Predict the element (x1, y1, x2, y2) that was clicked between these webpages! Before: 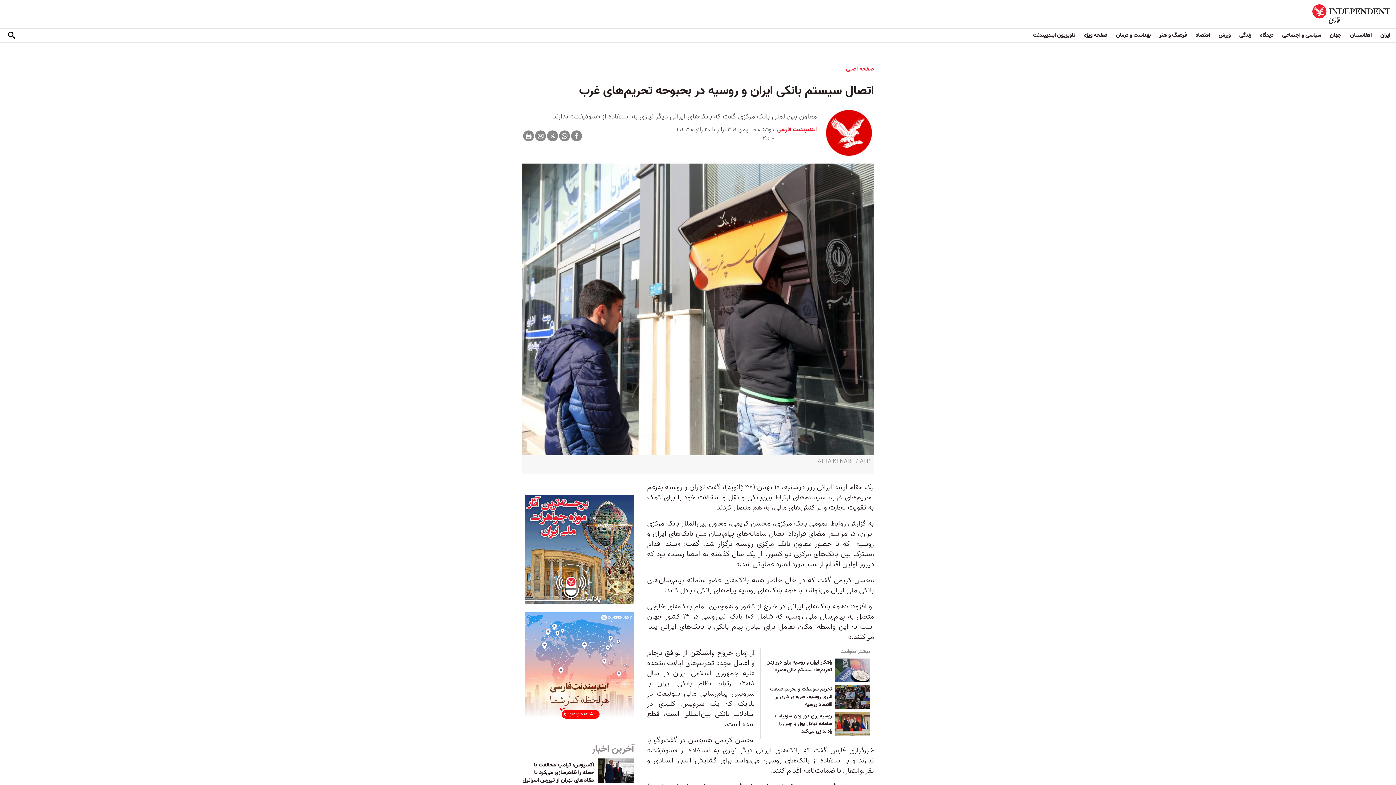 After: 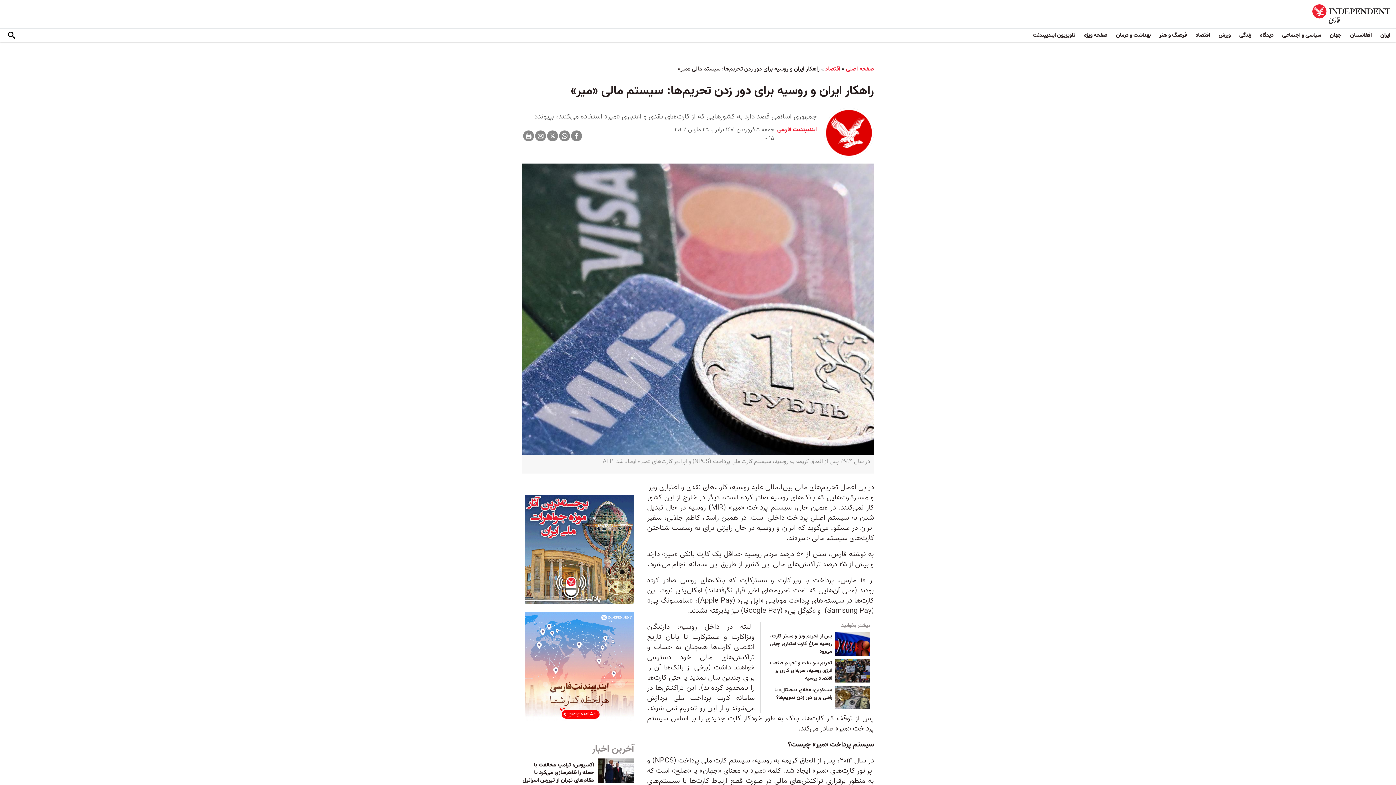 Action: bbox: (764, 659, 832, 682) label: راهکار ایران و روسیه برای دور زدن تحریم‌ها: سیستم مالی «میر»